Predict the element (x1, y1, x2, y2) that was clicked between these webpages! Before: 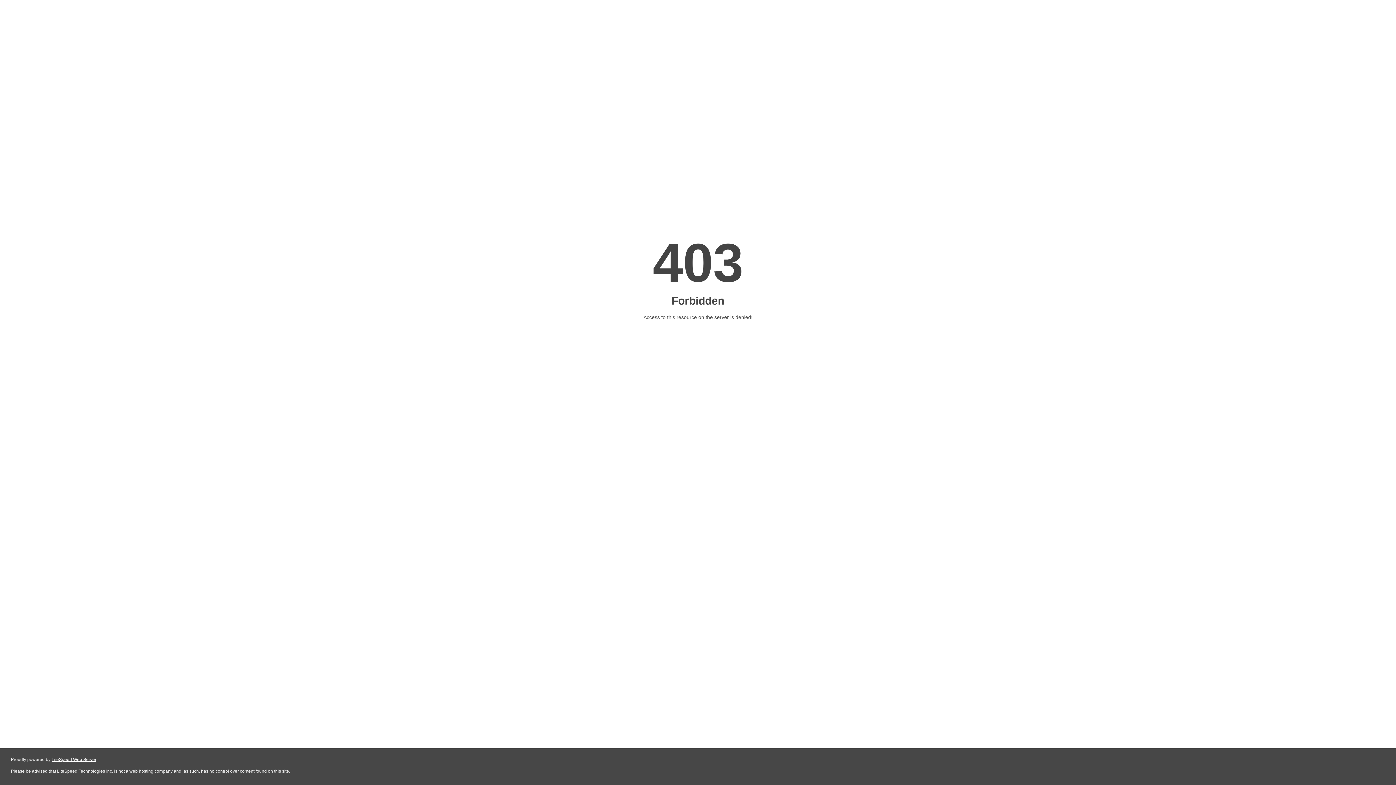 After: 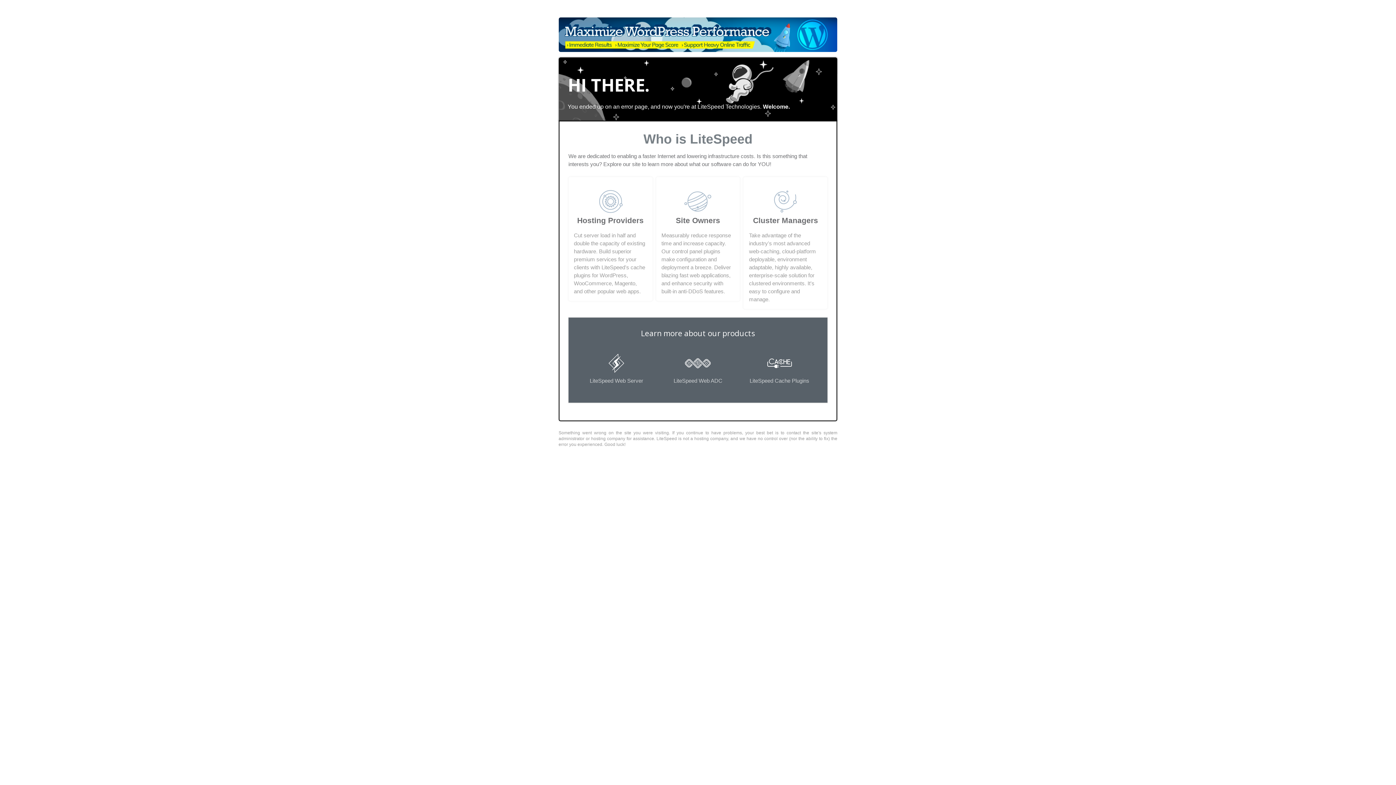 Action: label: LiteSpeed Web Server bbox: (51, 757, 96, 762)